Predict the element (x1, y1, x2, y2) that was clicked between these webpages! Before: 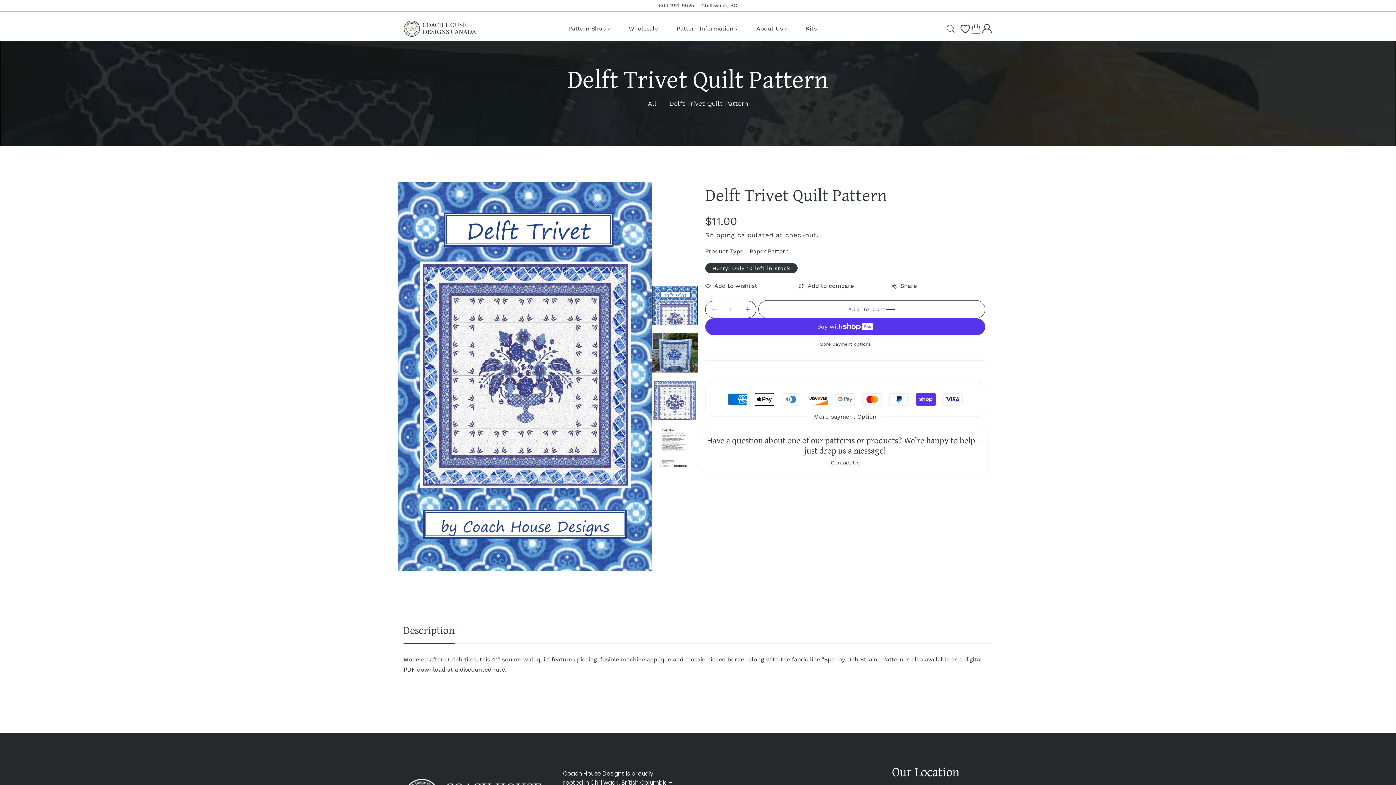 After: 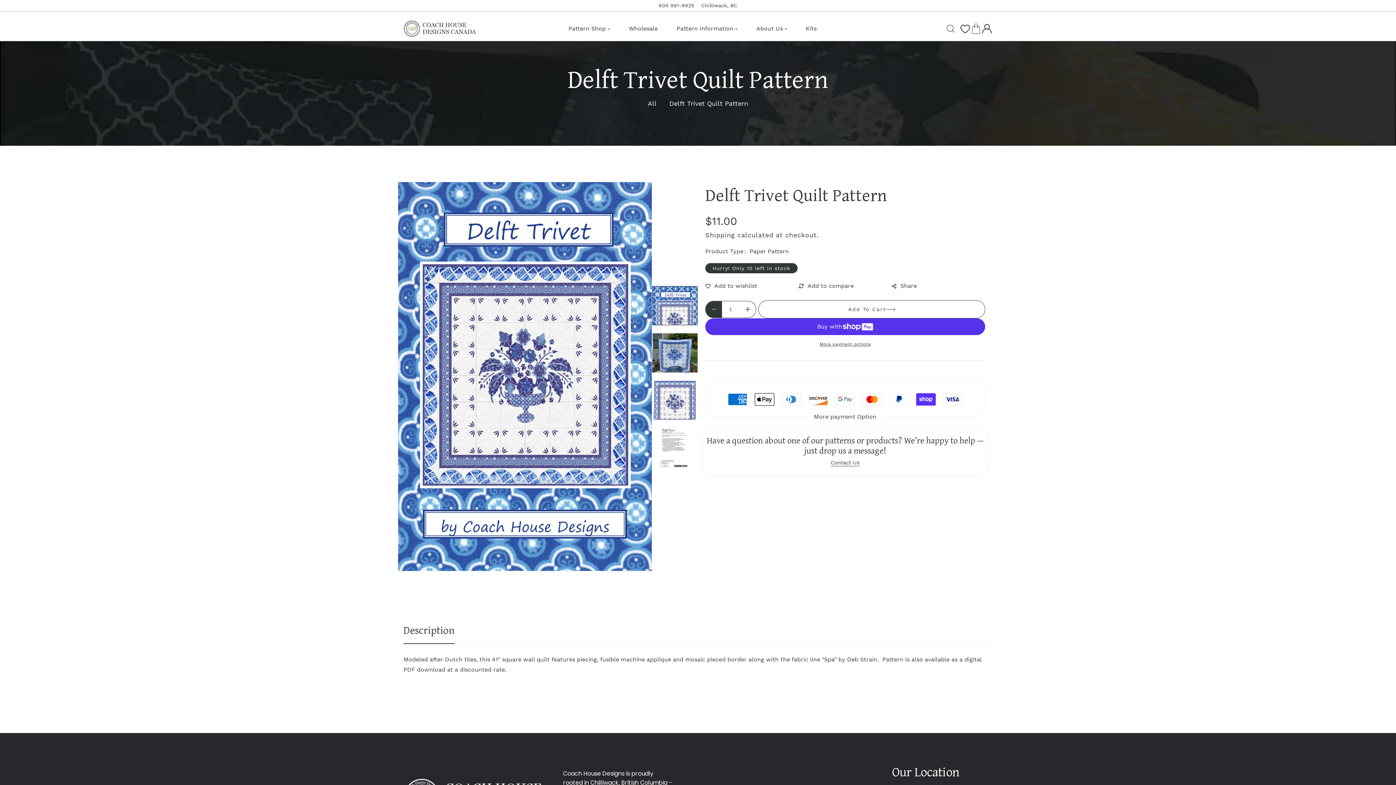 Action: bbox: (705, 301, 722, 317) label: Decrease quantity for Delft Trivet Quilt Pattern